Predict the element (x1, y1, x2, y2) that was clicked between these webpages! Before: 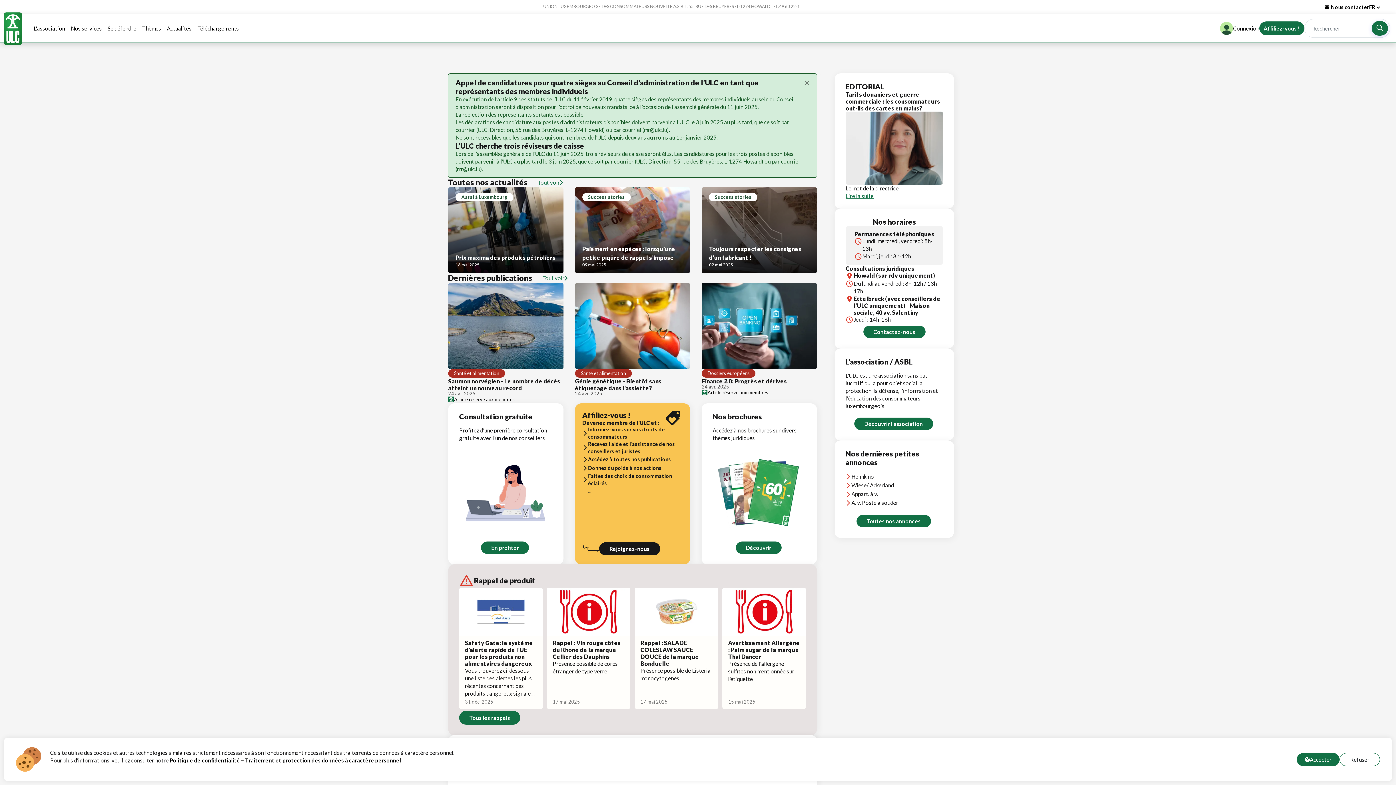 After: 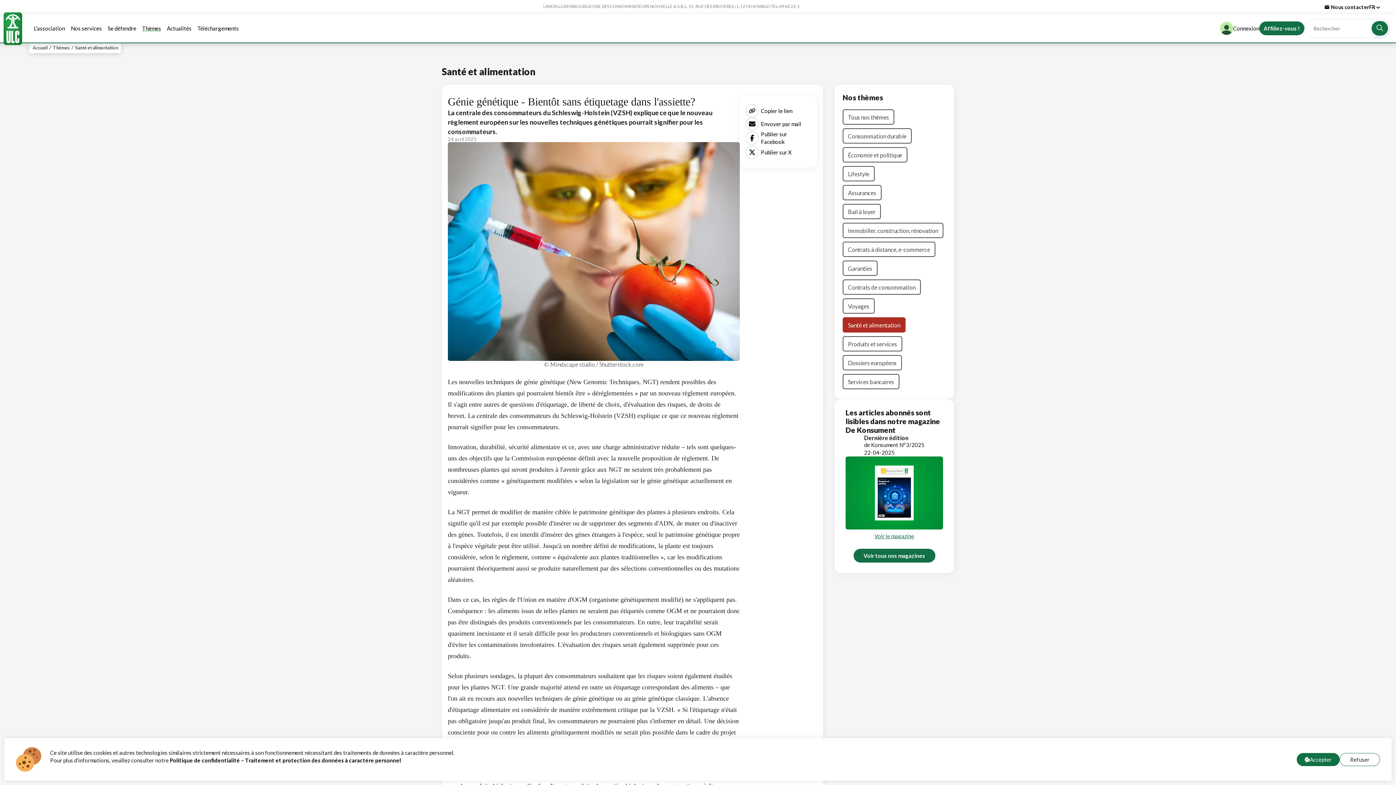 Action: label: Santé et alimentation

Génie génétique - Bientôt sans étiquetage dans l'assiette?

24 avr. 2025 bbox: (575, 283, 690, 395)